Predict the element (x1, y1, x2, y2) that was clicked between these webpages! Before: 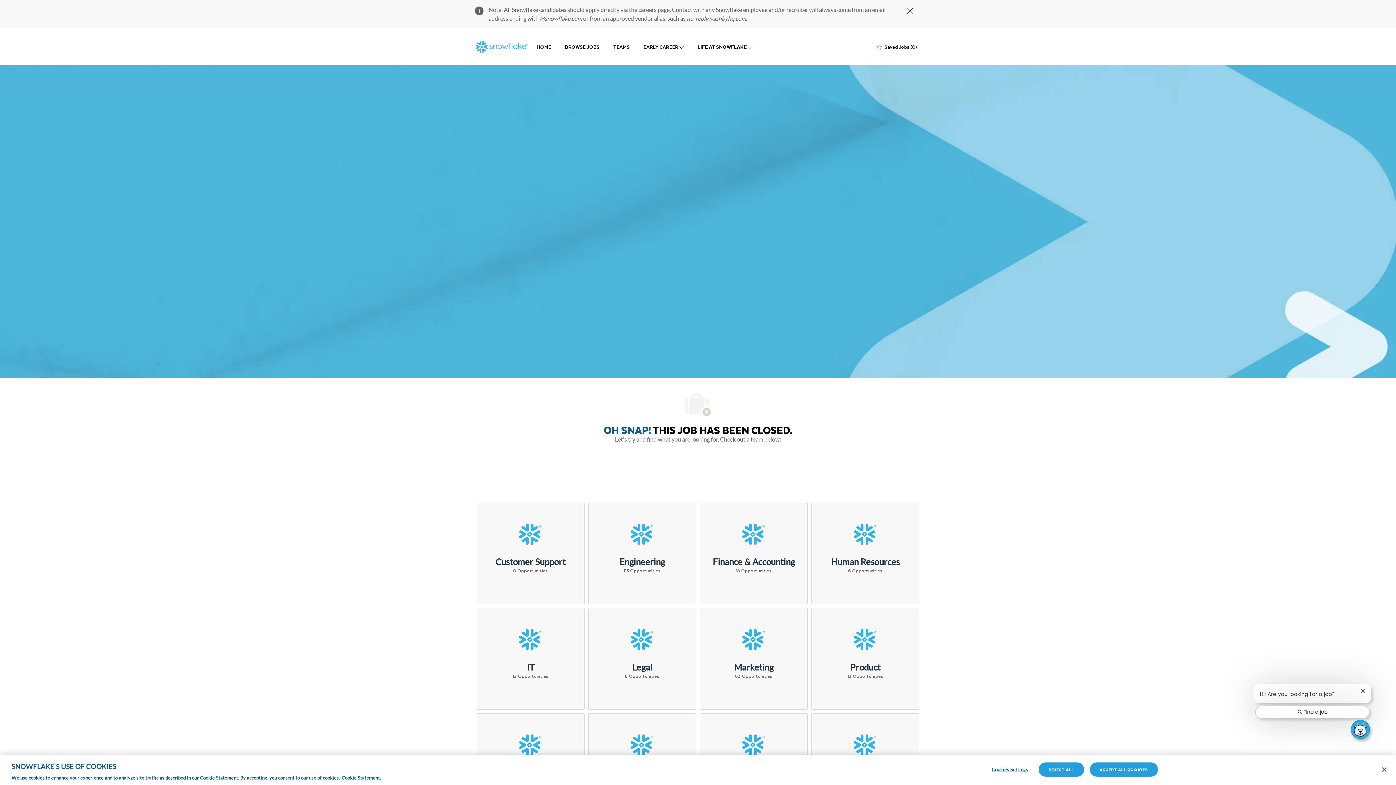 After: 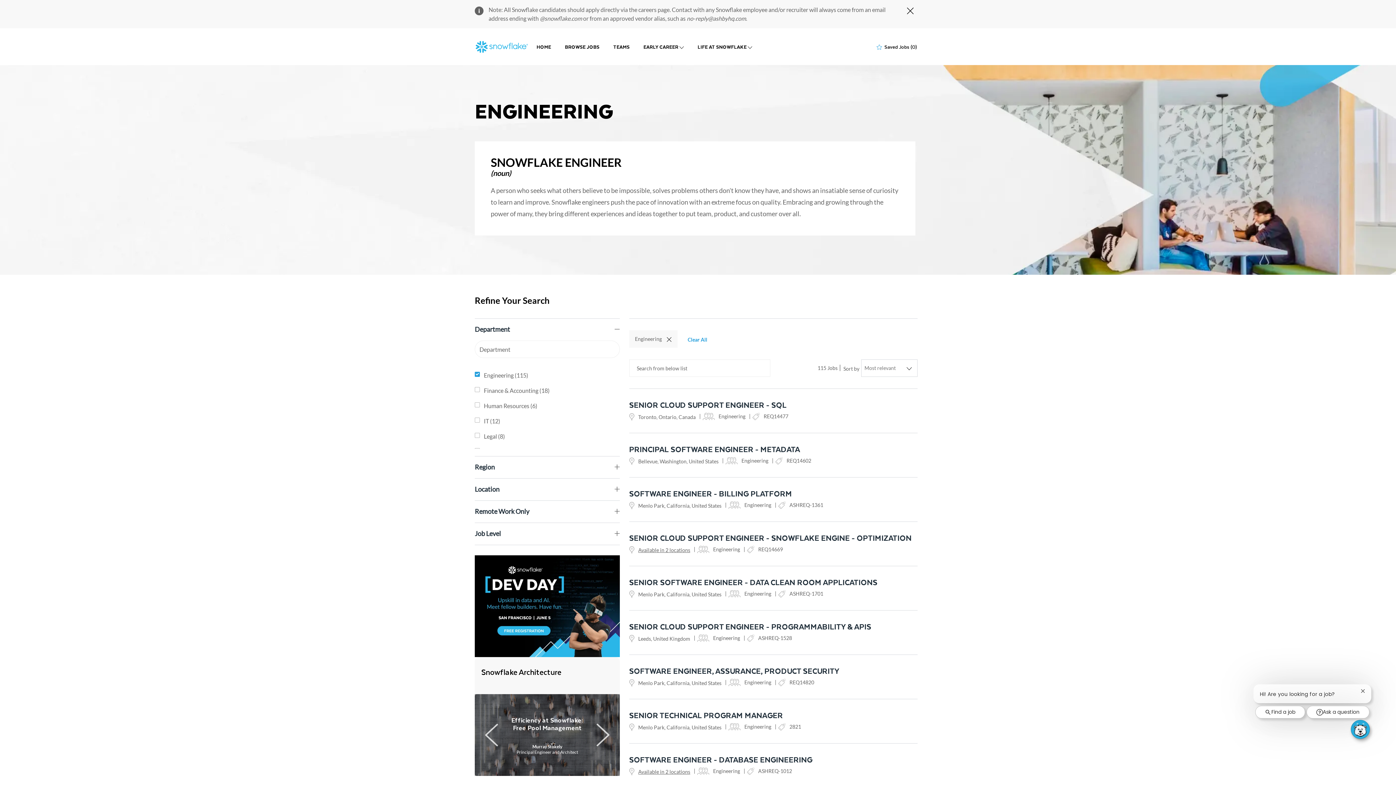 Action: bbox: (588, 502, 696, 604) label: Engineering

115 Opportunities